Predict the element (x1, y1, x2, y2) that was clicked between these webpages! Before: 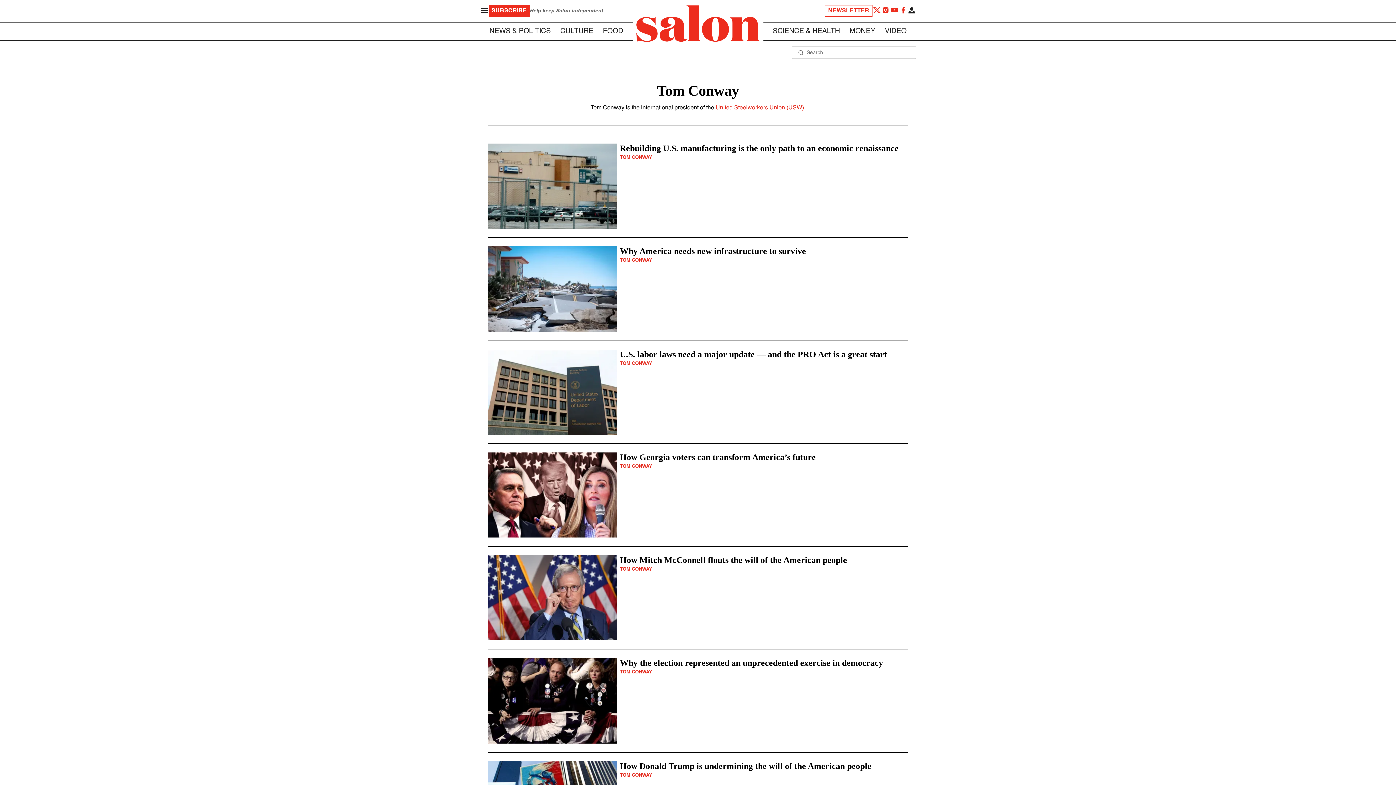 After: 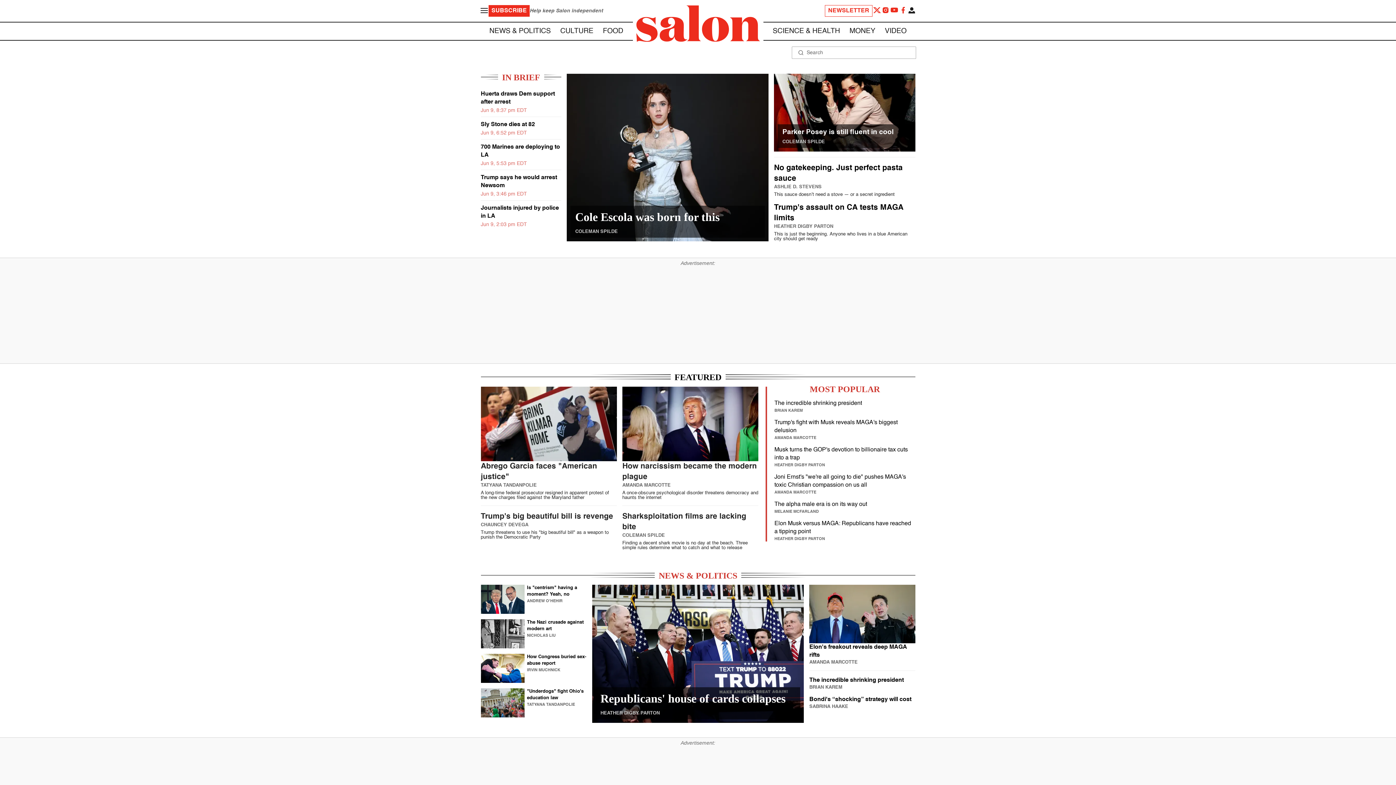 Action: bbox: (632, 2, 763, 46) label: To Salon Homepage